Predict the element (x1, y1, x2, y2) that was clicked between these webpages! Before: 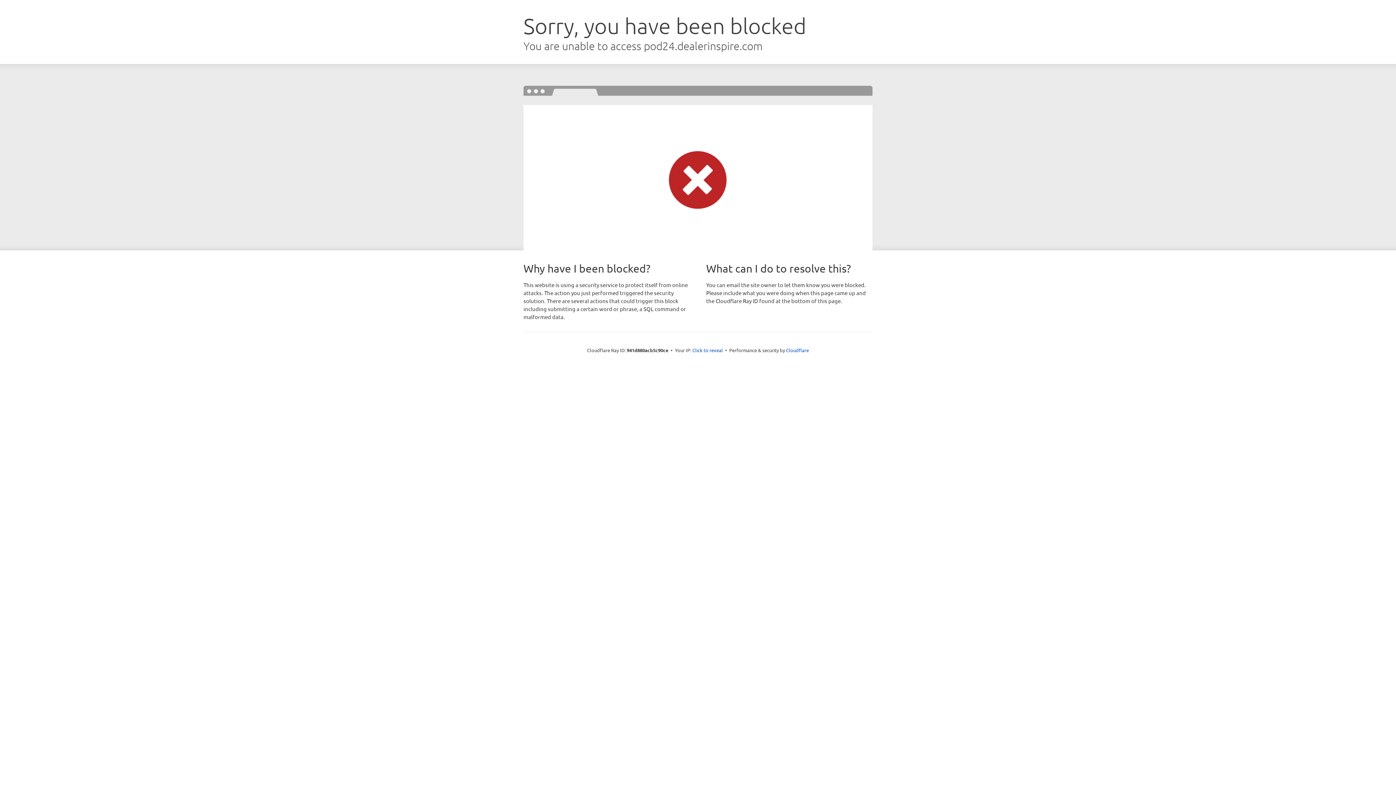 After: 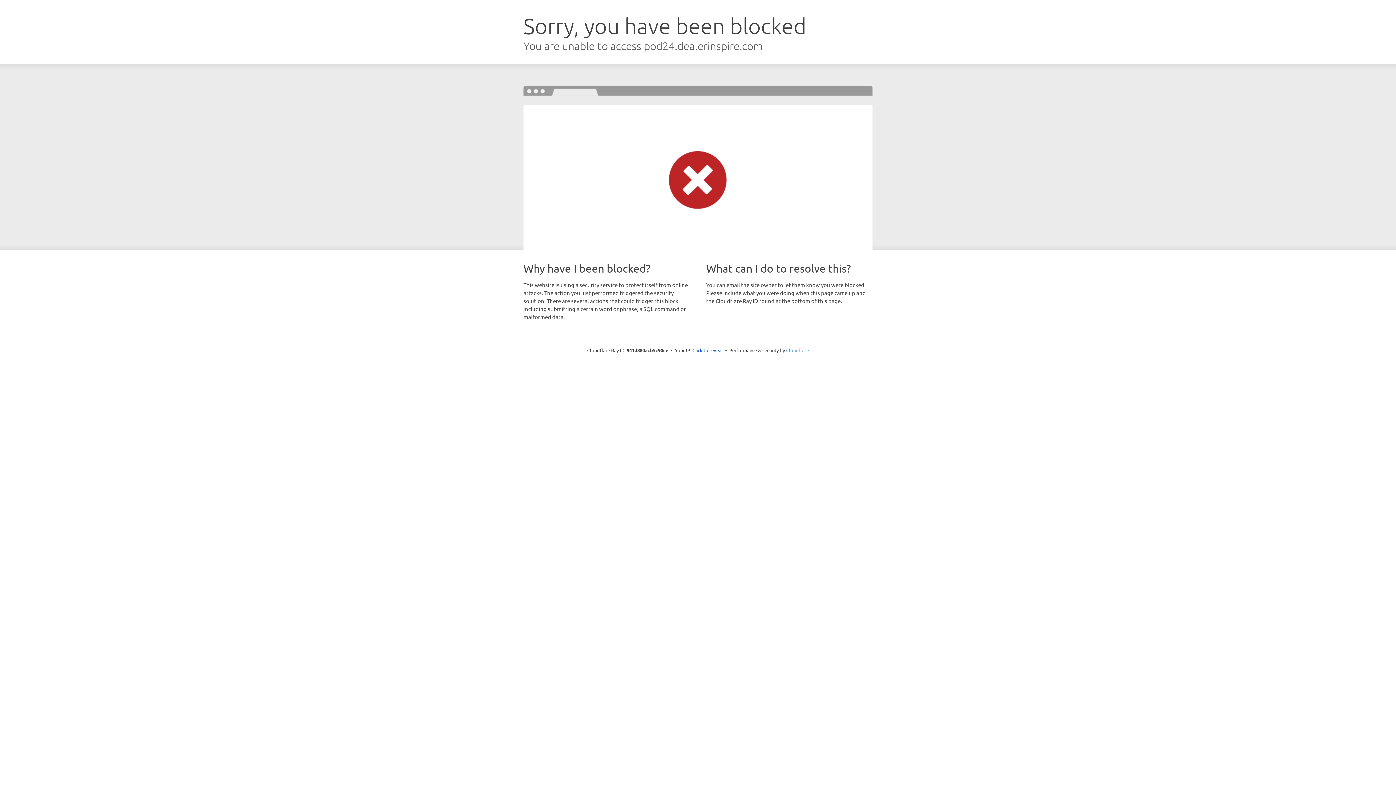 Action: bbox: (786, 347, 809, 353) label: Cloudflare